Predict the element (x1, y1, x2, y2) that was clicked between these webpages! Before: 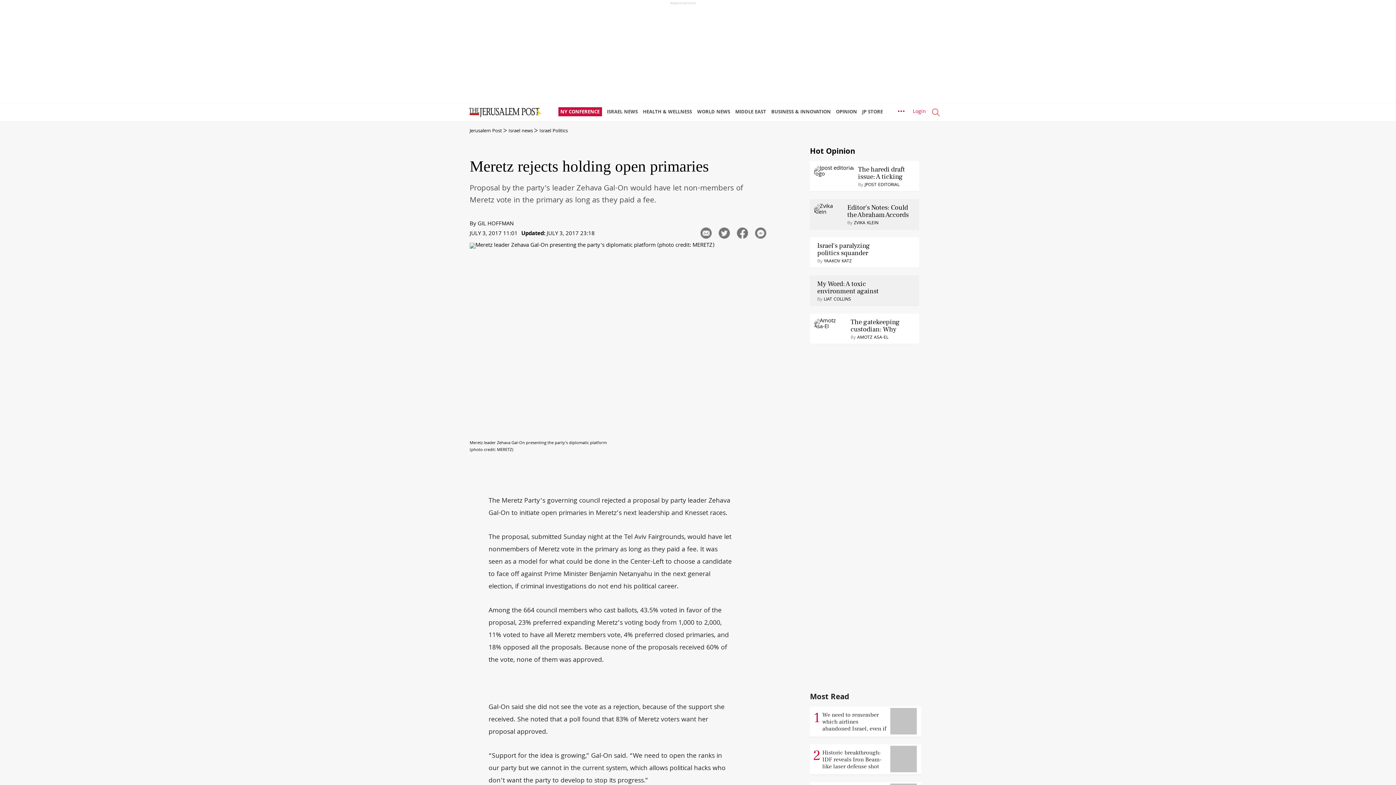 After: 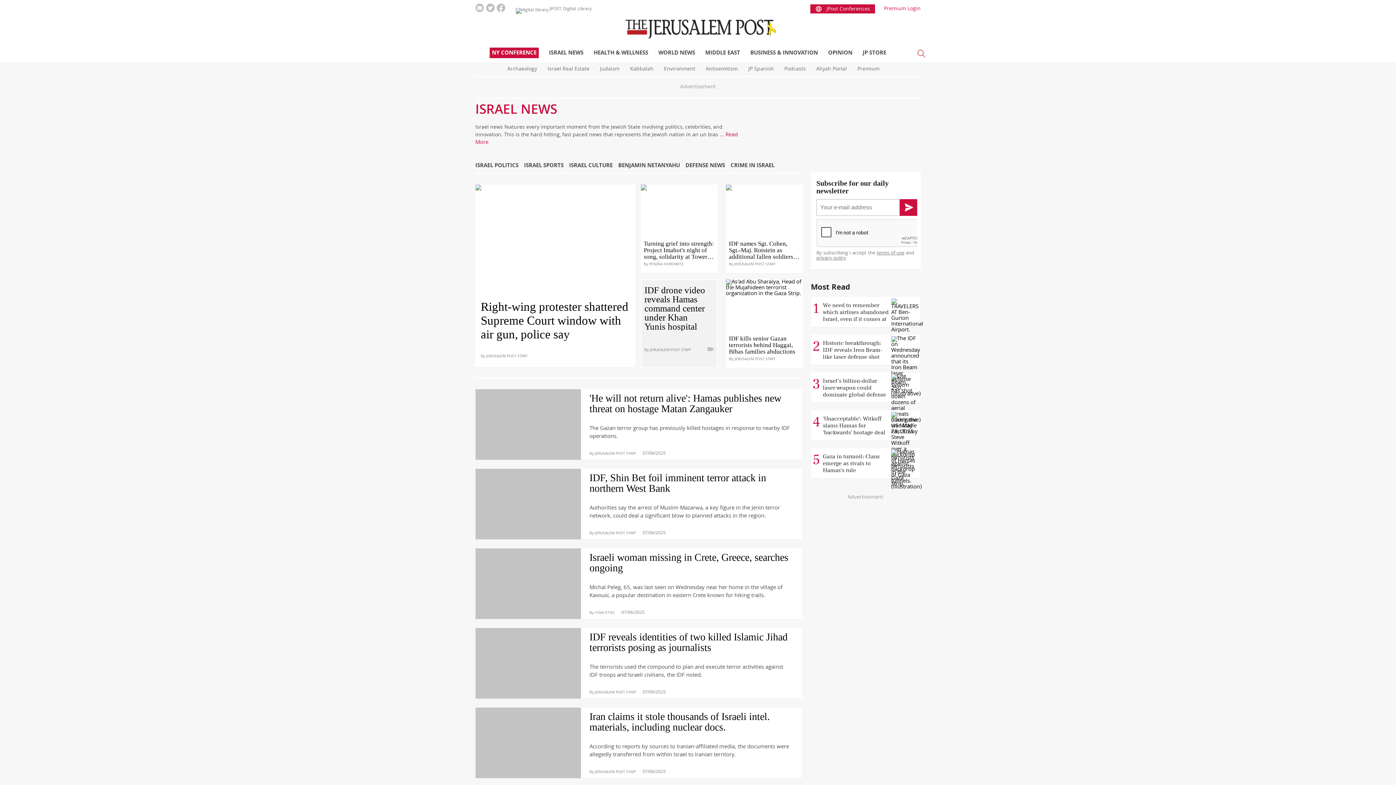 Action: bbox: (607, 103, 641, 121) label: ISRAEL NEWS